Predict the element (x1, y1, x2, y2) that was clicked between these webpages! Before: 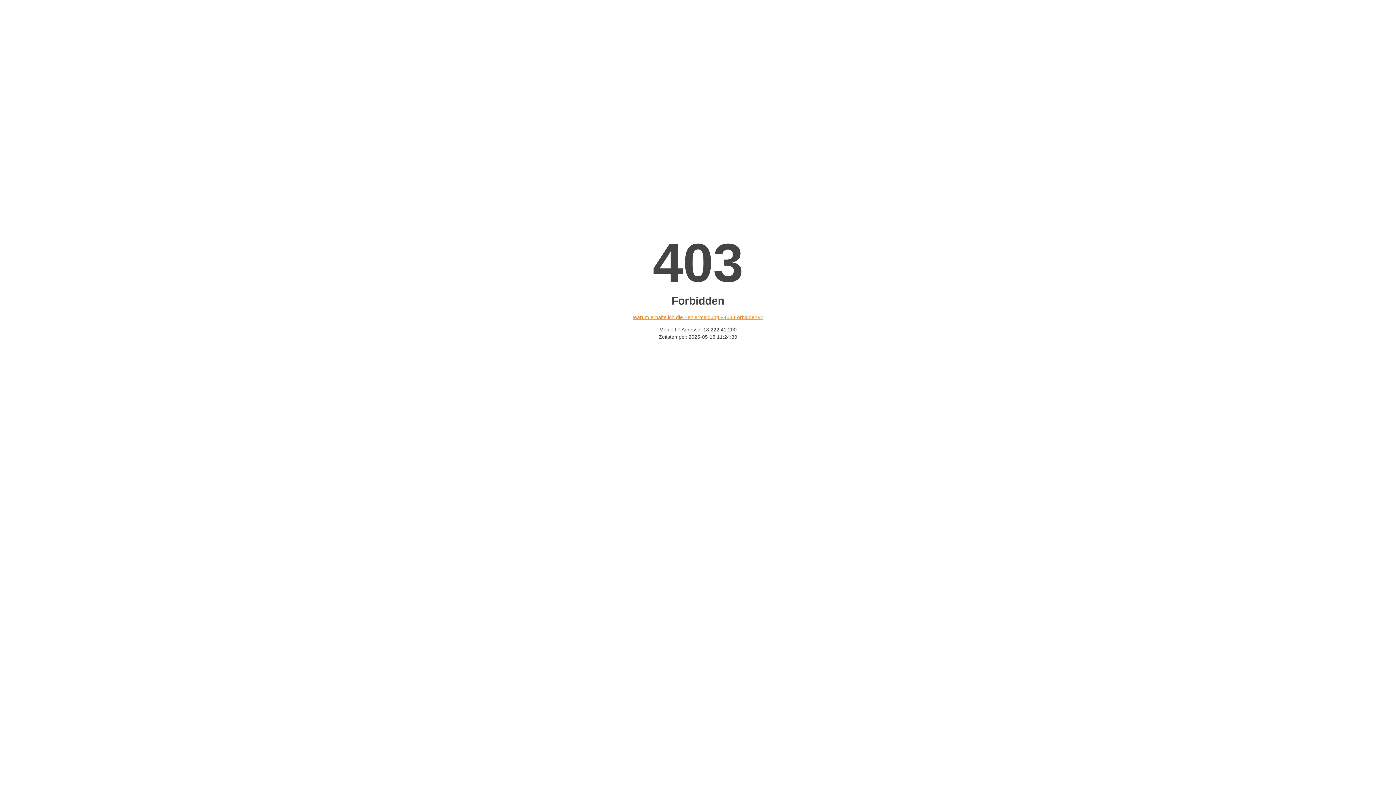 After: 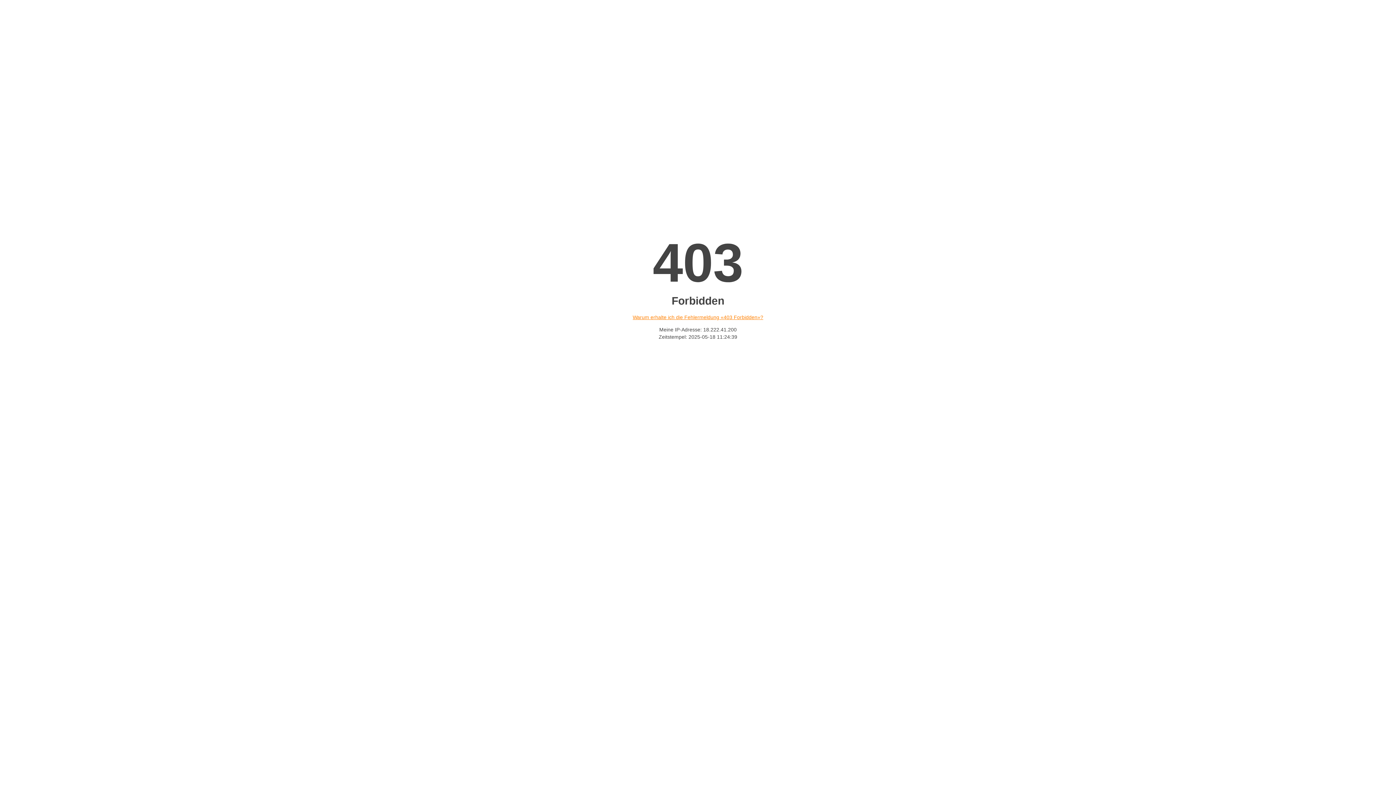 Action: bbox: (632, 314, 763, 320) label: Warum erhalte ich die Fehlermeldung «403 Forbidden»?